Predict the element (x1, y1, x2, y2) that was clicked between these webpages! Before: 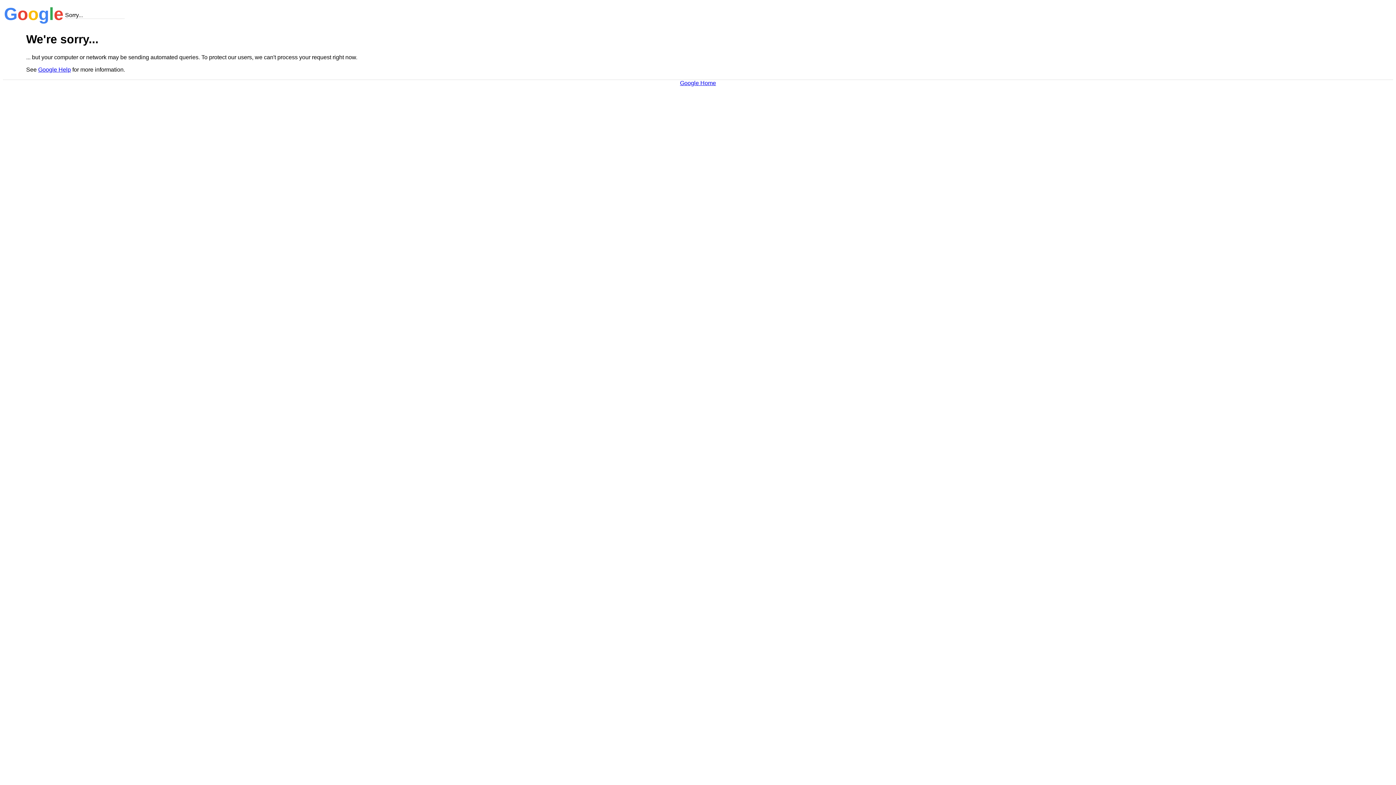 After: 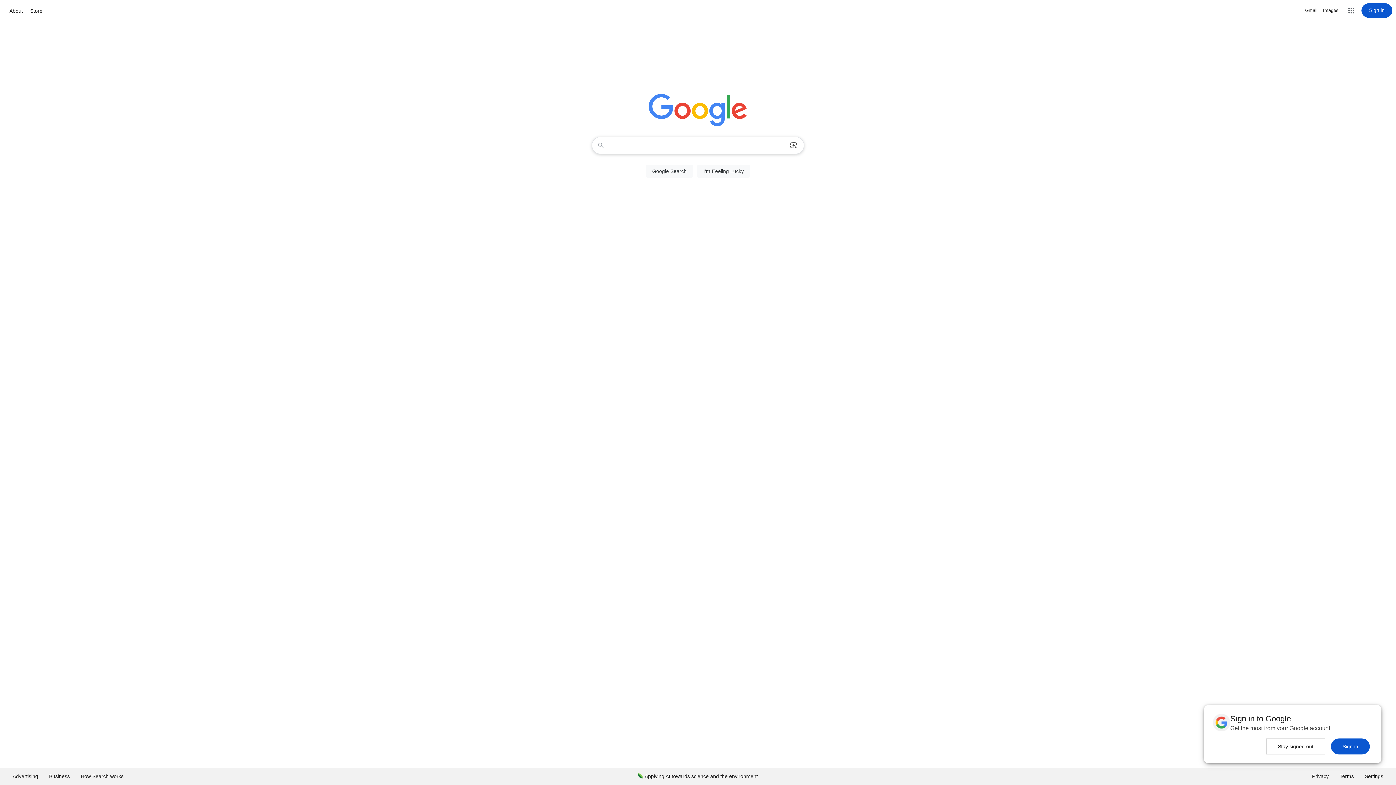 Action: bbox: (680, 79, 716, 86) label: Google Home